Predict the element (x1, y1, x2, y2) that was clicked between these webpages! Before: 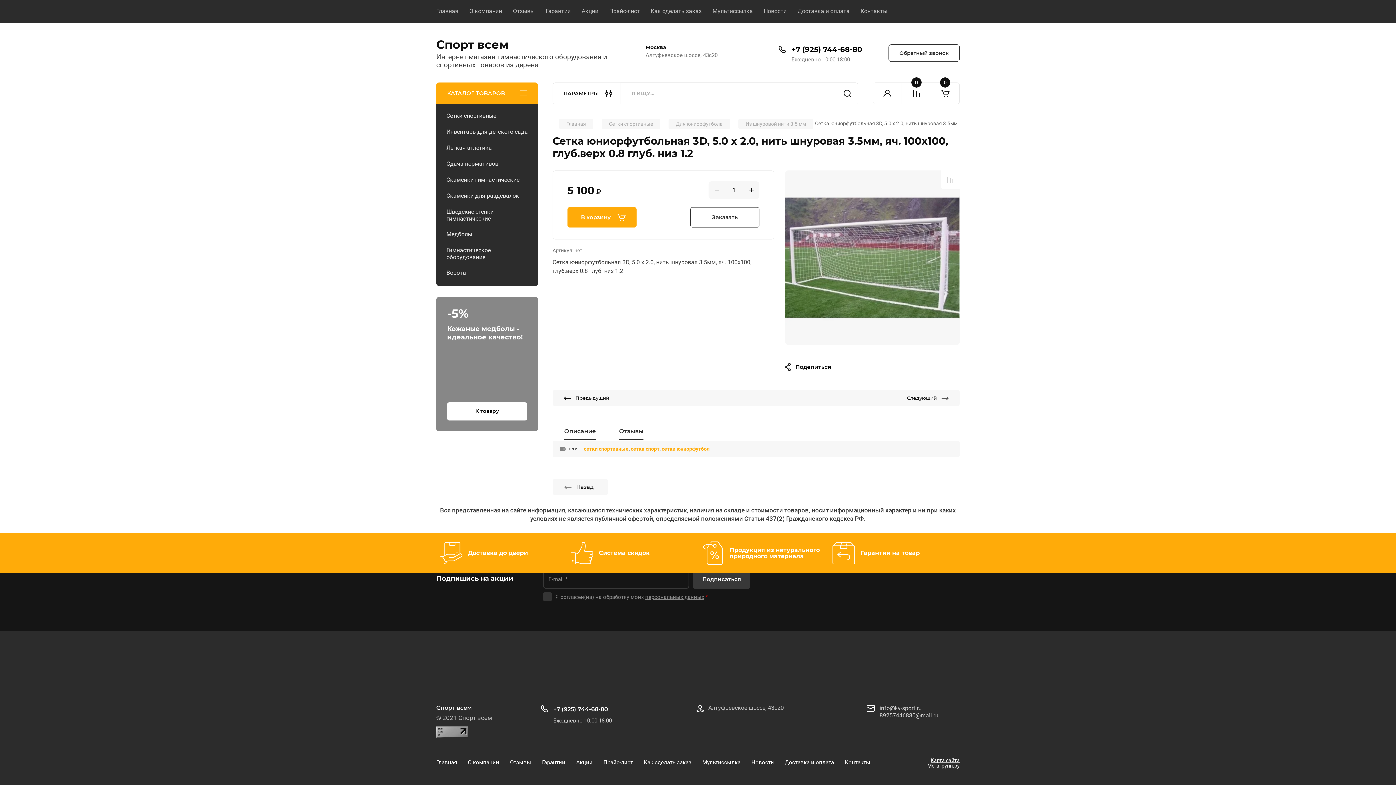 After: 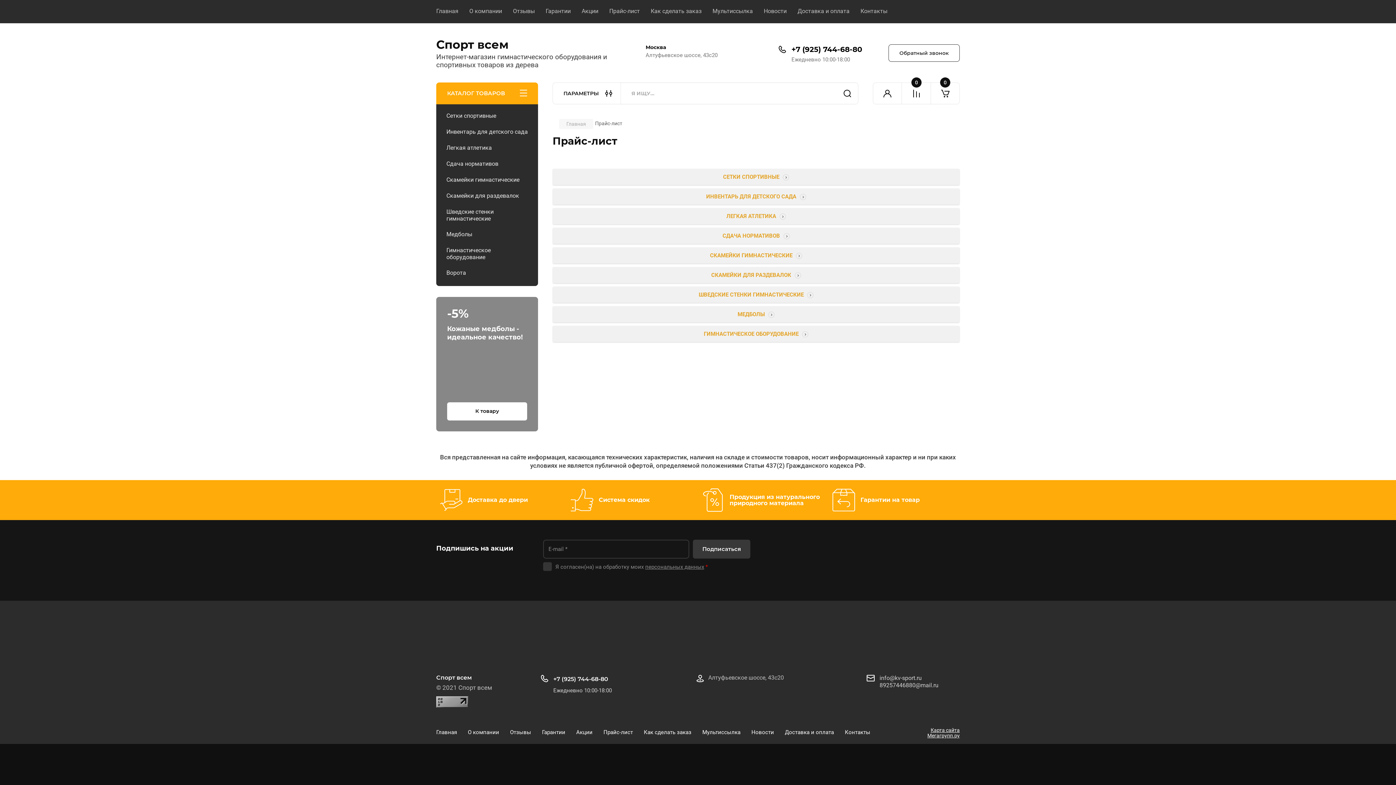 Action: label: Прайс-лист bbox: (598, 0, 640, 23)